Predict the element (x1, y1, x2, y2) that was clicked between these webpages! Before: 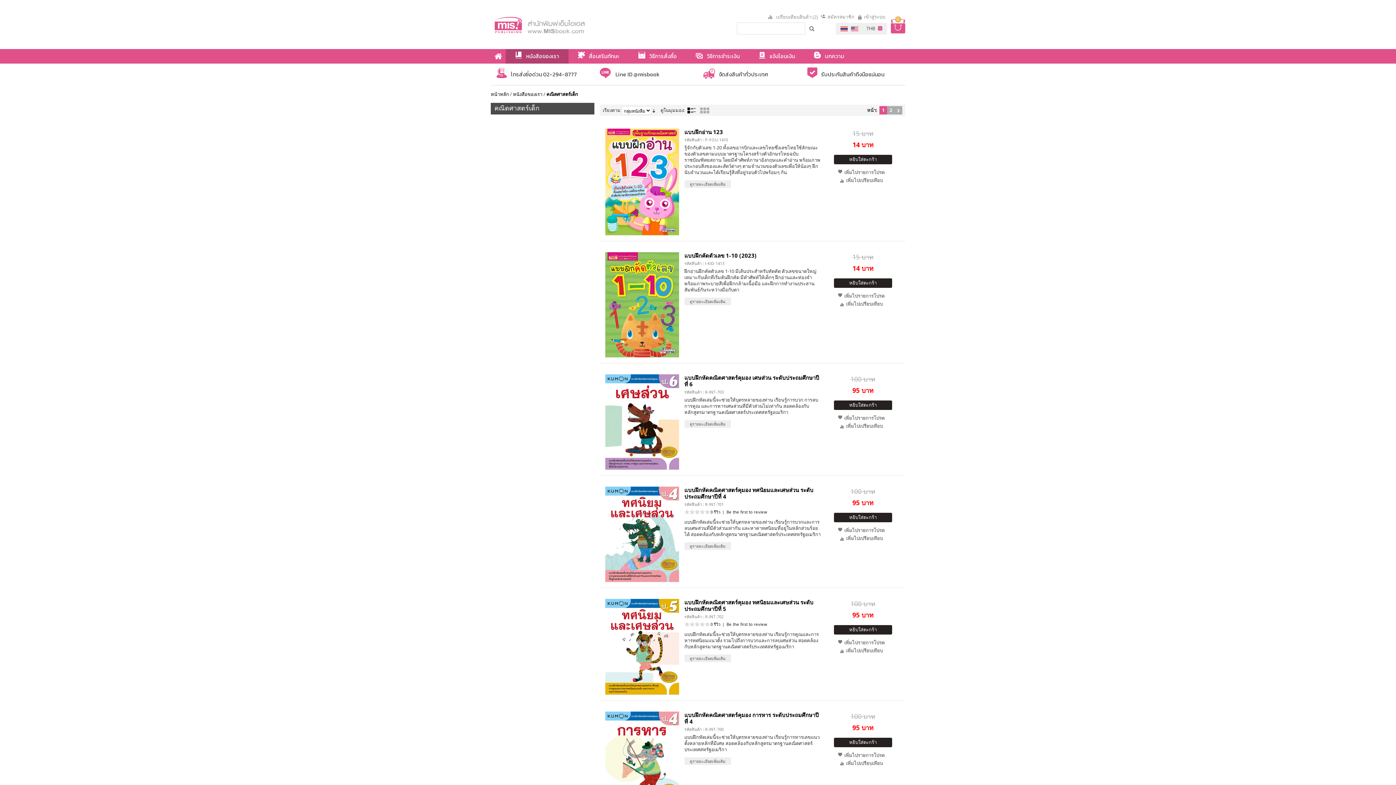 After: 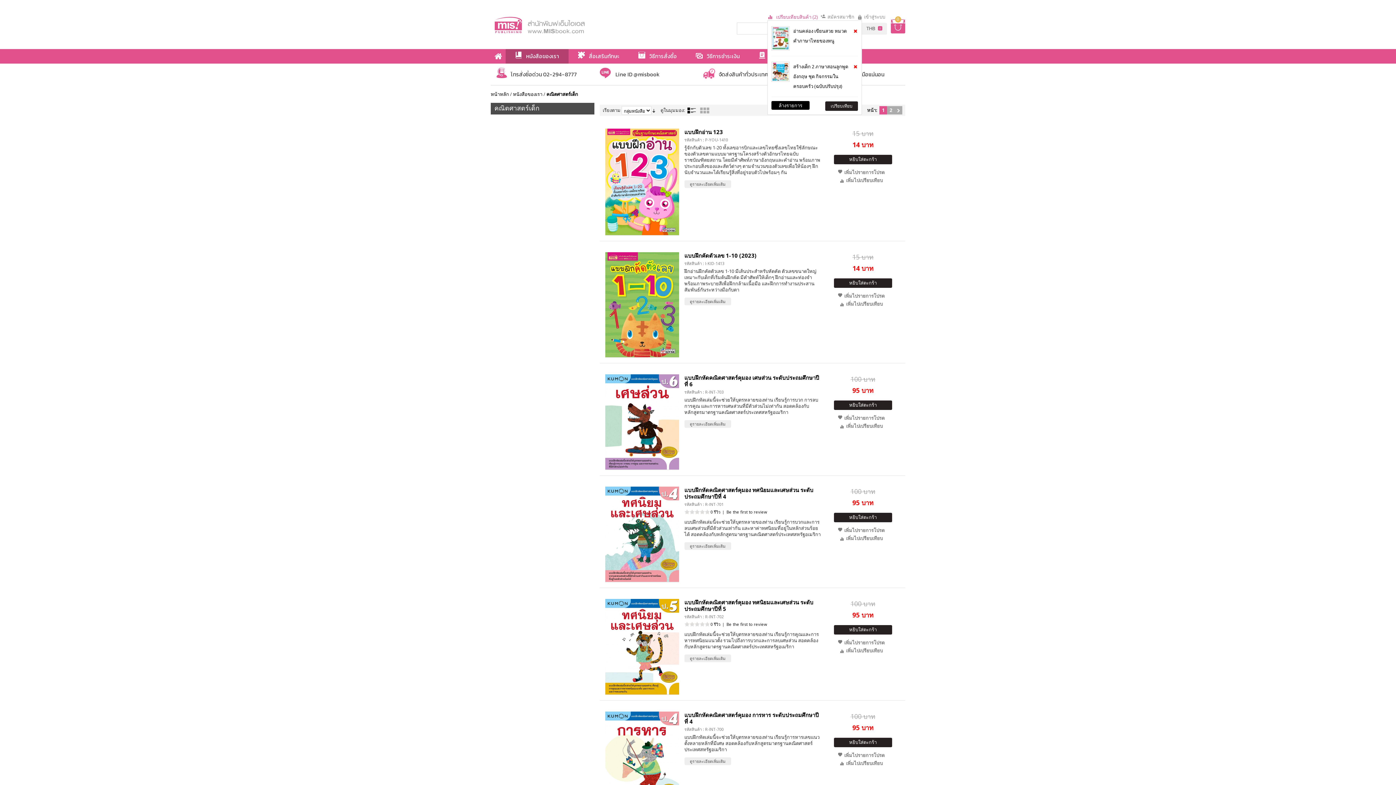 Action: label:  เปรียบเทียบสินค้า (2) bbox: (767, 11, 817, 22)